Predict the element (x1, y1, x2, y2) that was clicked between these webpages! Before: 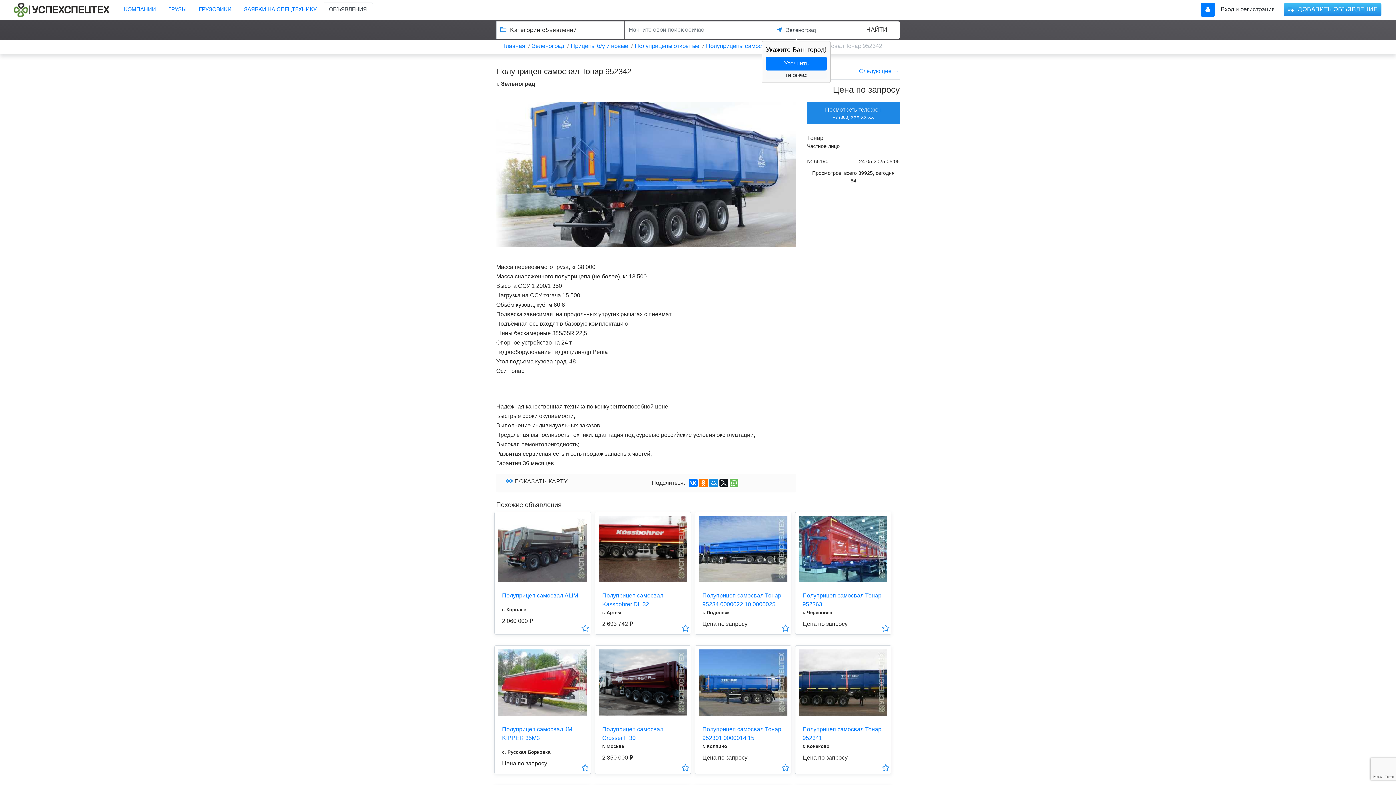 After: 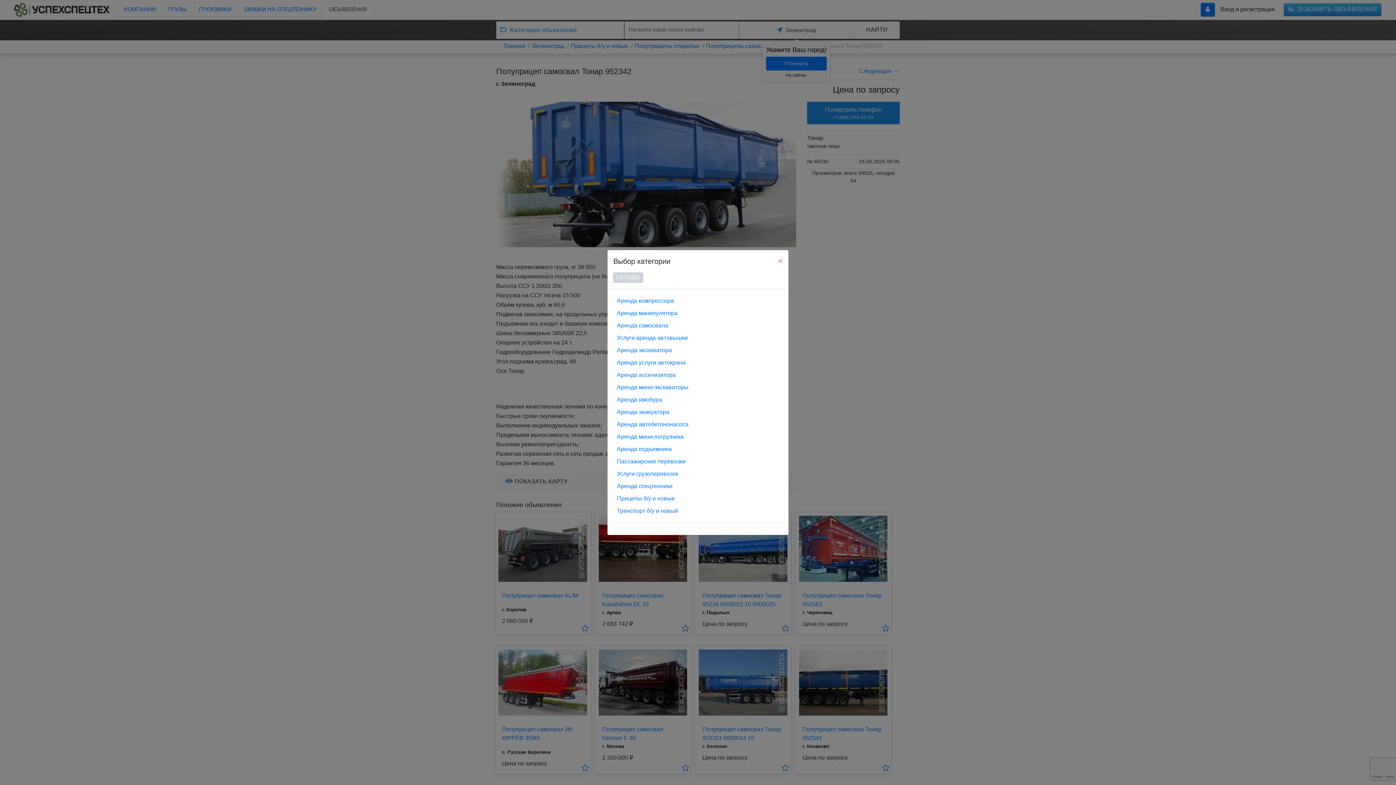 Action: bbox: (496, 27, 577, 33) label: Категории объявлений